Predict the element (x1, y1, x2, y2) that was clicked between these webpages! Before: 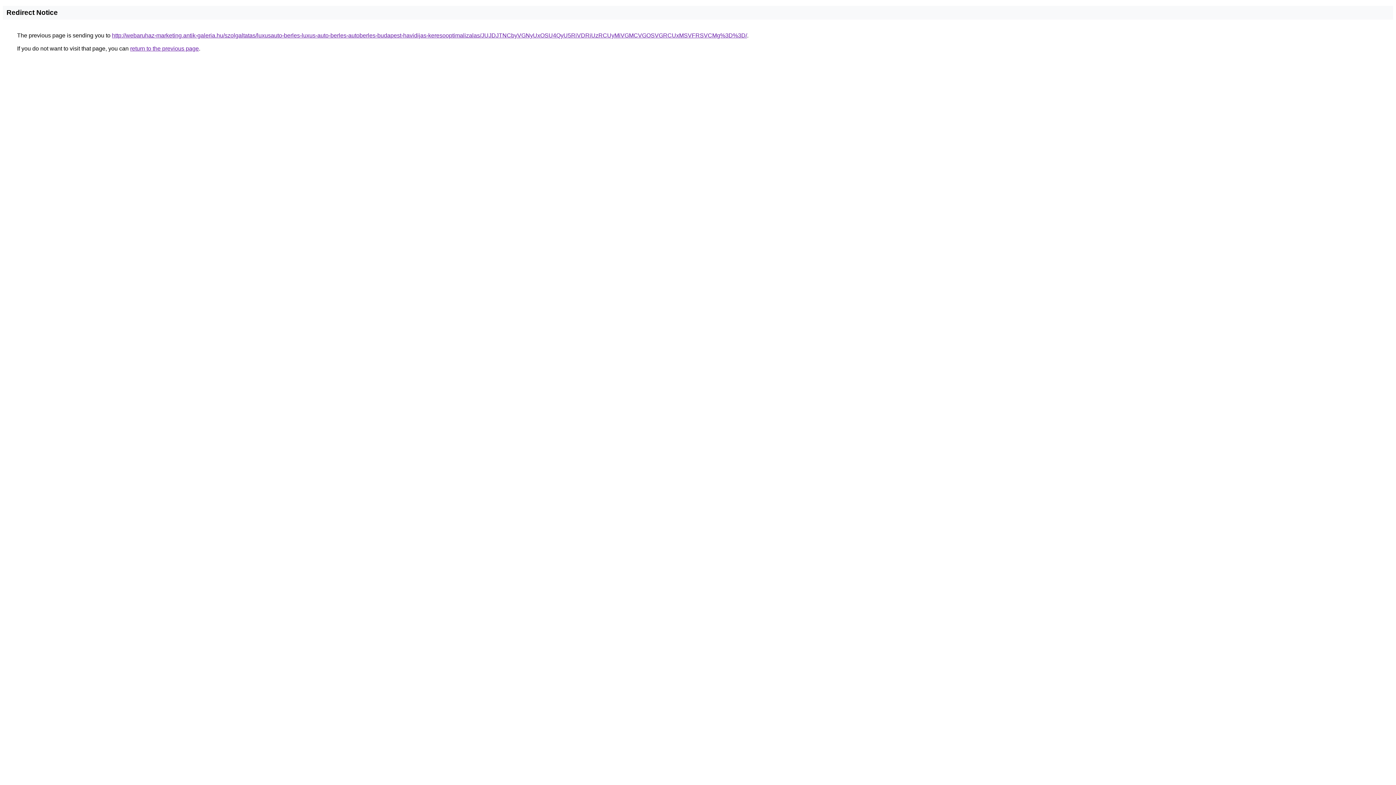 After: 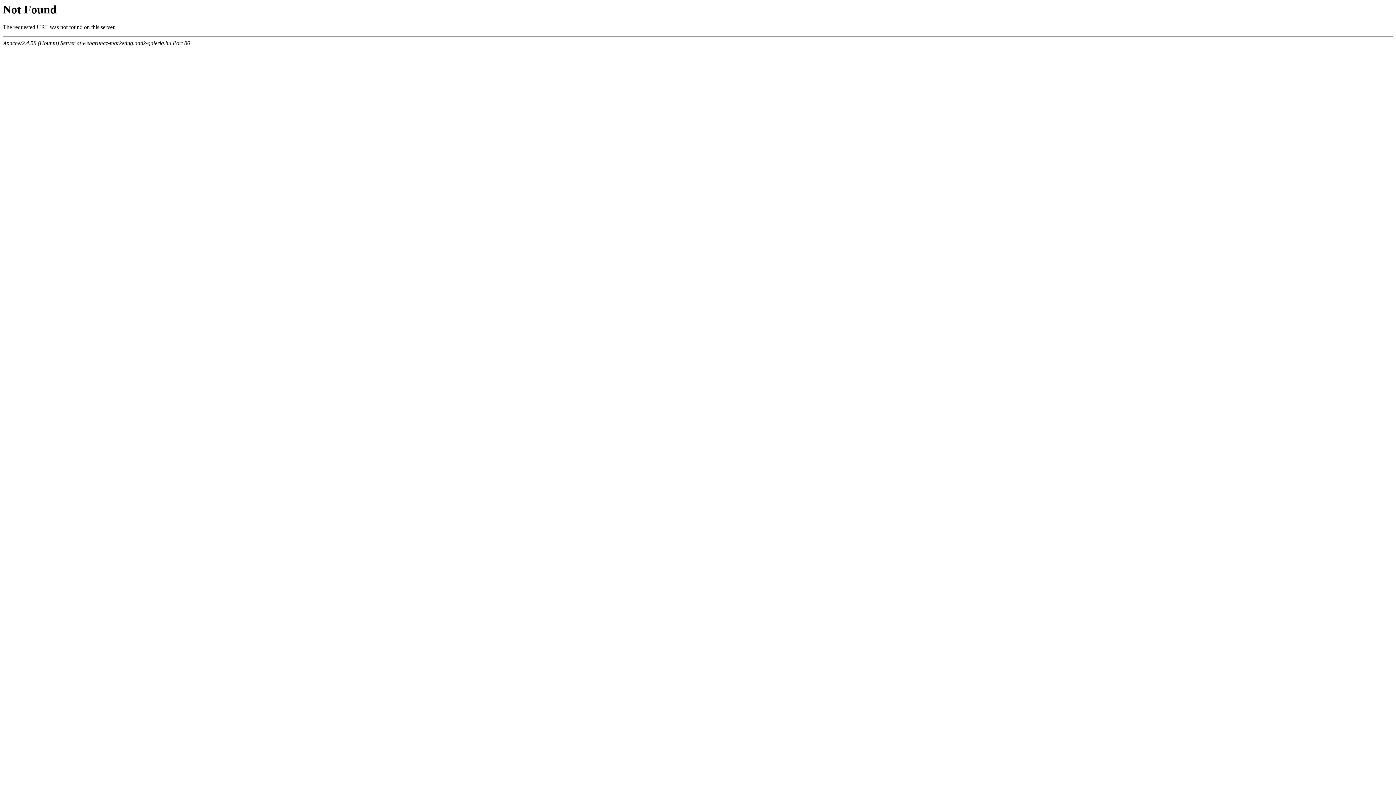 Action: label: http://webaruhaz-marketing.antik-galeria.hu/szolgaltatas/luxusauto-berles-luxus-auto-berles-autoberles-budapest-havidijas-keresooptimalizalas/JUJDJTNCbyVGNyUxOSU4QyU5RiVDRiUzRCUyMiVGMCVGOSVGRCUxMSVFRSVCMg%3D%3D/ bbox: (112, 32, 747, 38)